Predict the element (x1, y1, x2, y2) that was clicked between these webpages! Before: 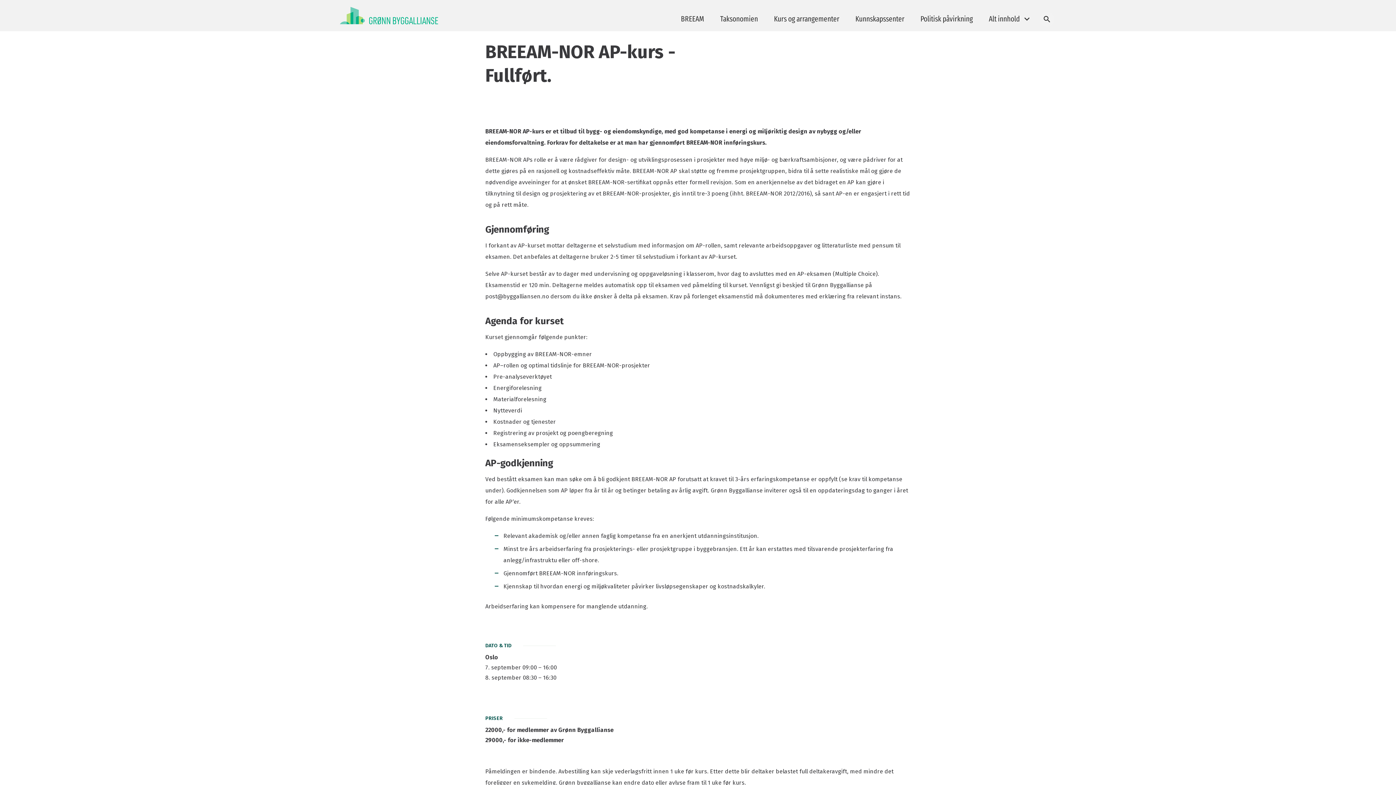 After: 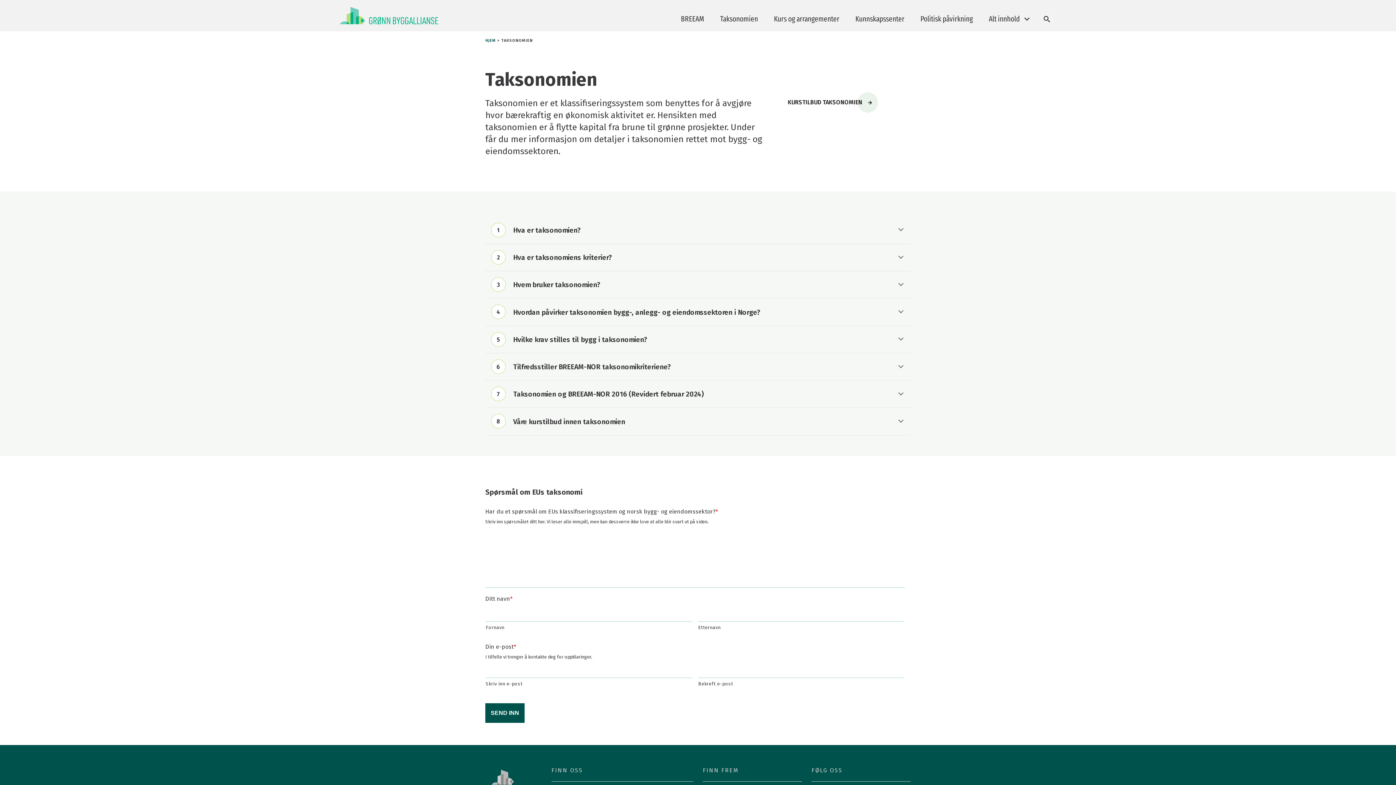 Action: label: Taksonomien bbox: (713, 7, 765, 31)